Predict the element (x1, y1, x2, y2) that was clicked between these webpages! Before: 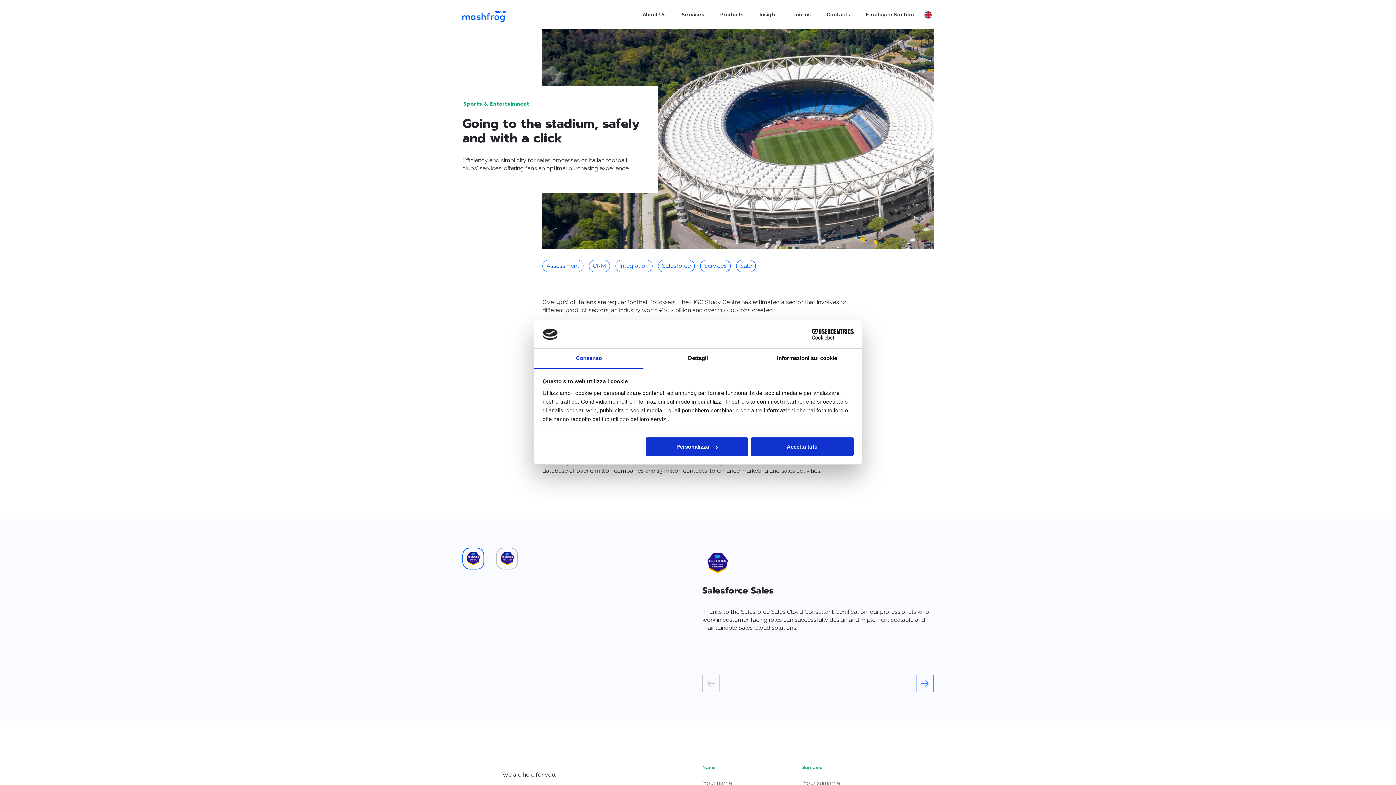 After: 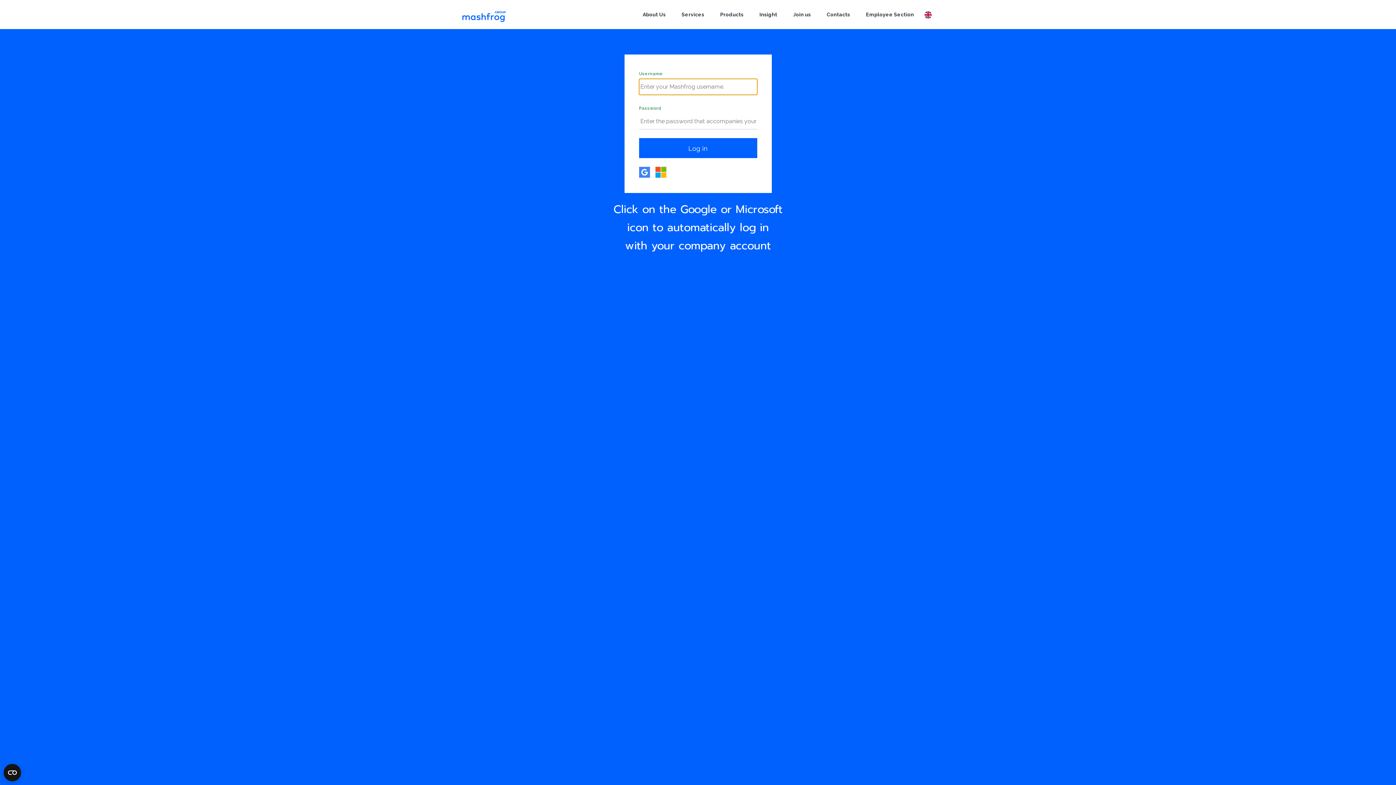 Action: label: Employee Section bbox: (866, 11, 914, 17)